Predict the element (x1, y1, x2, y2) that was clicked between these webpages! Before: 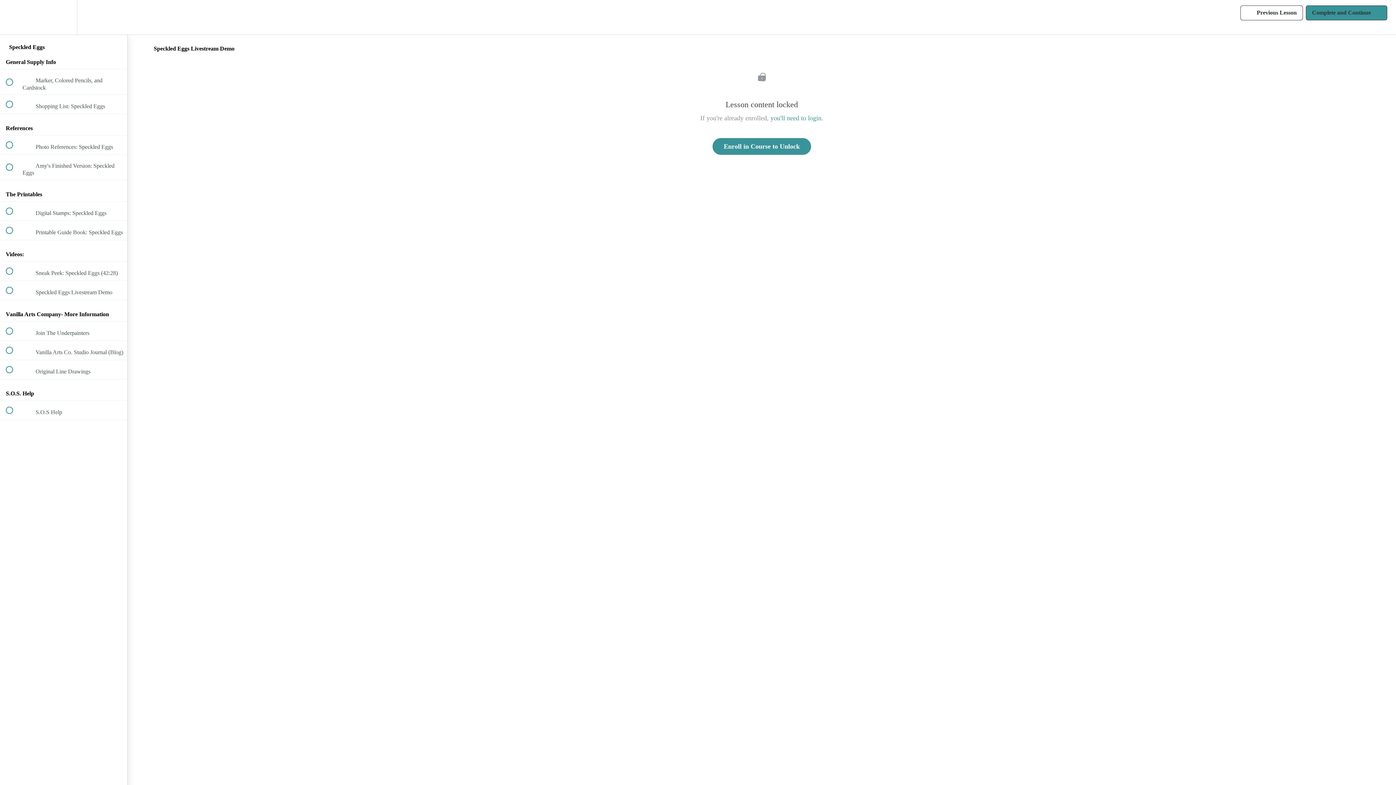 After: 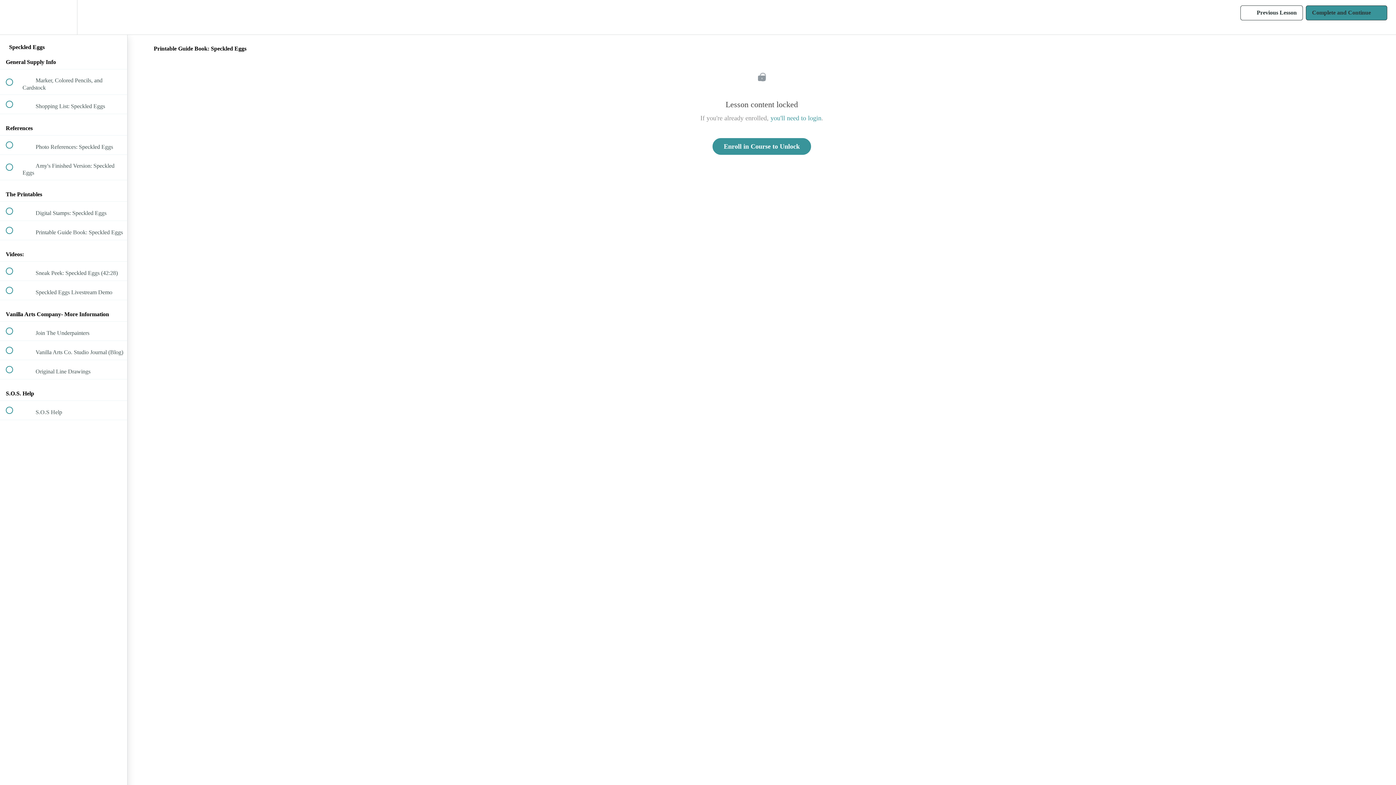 Action: bbox: (0, 220, 127, 239) label:  
 Printable Guide Book: Speckled Eggs